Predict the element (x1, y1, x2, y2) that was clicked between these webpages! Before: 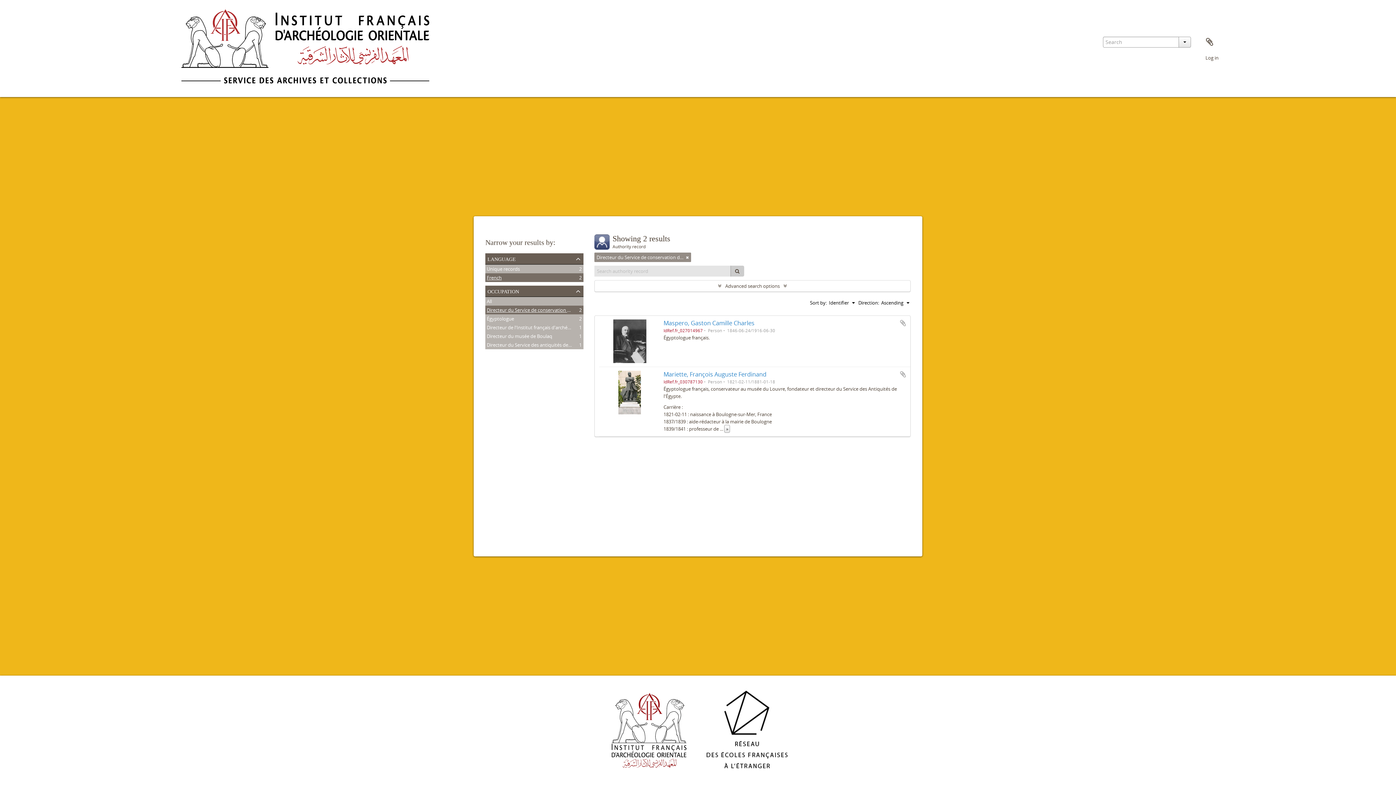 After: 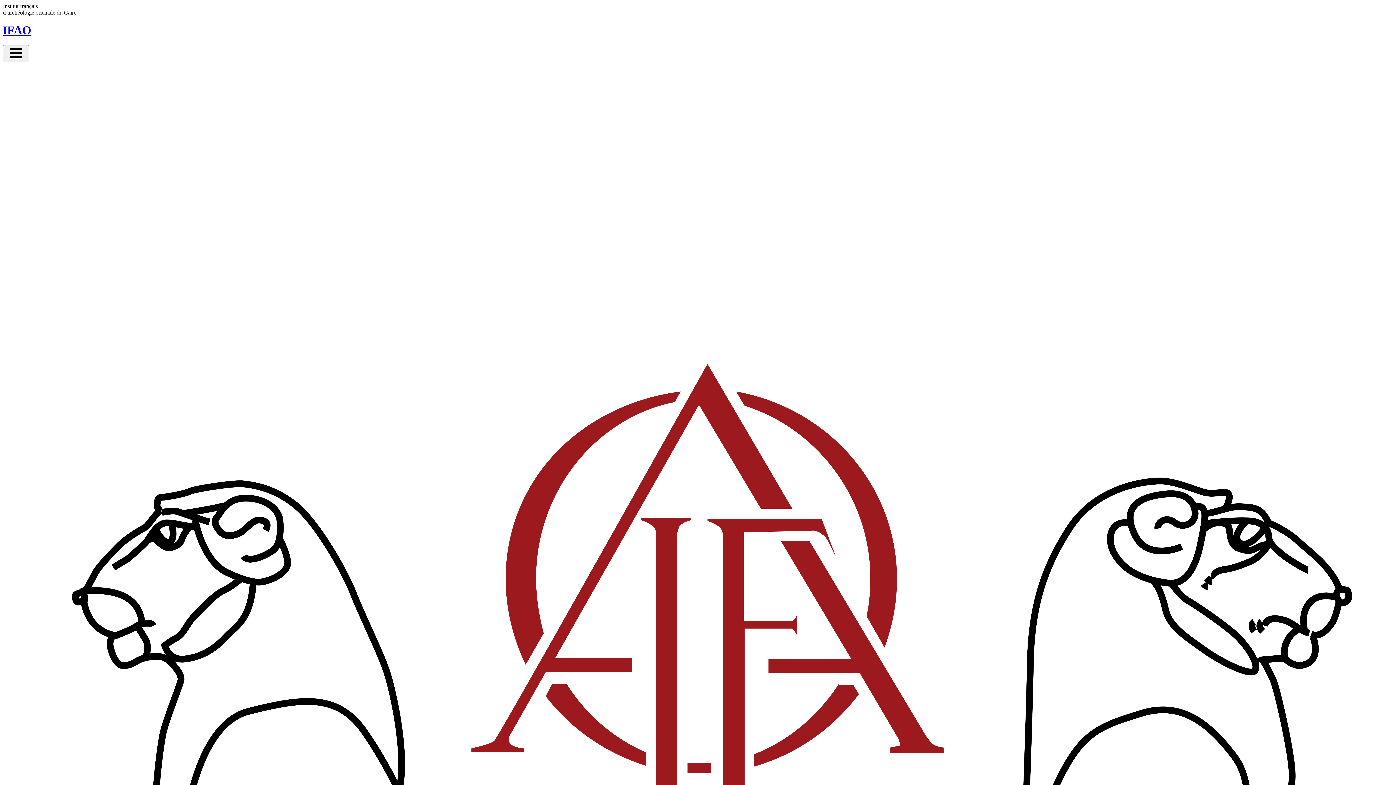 Action: bbox: (600, 726, 698, 733)